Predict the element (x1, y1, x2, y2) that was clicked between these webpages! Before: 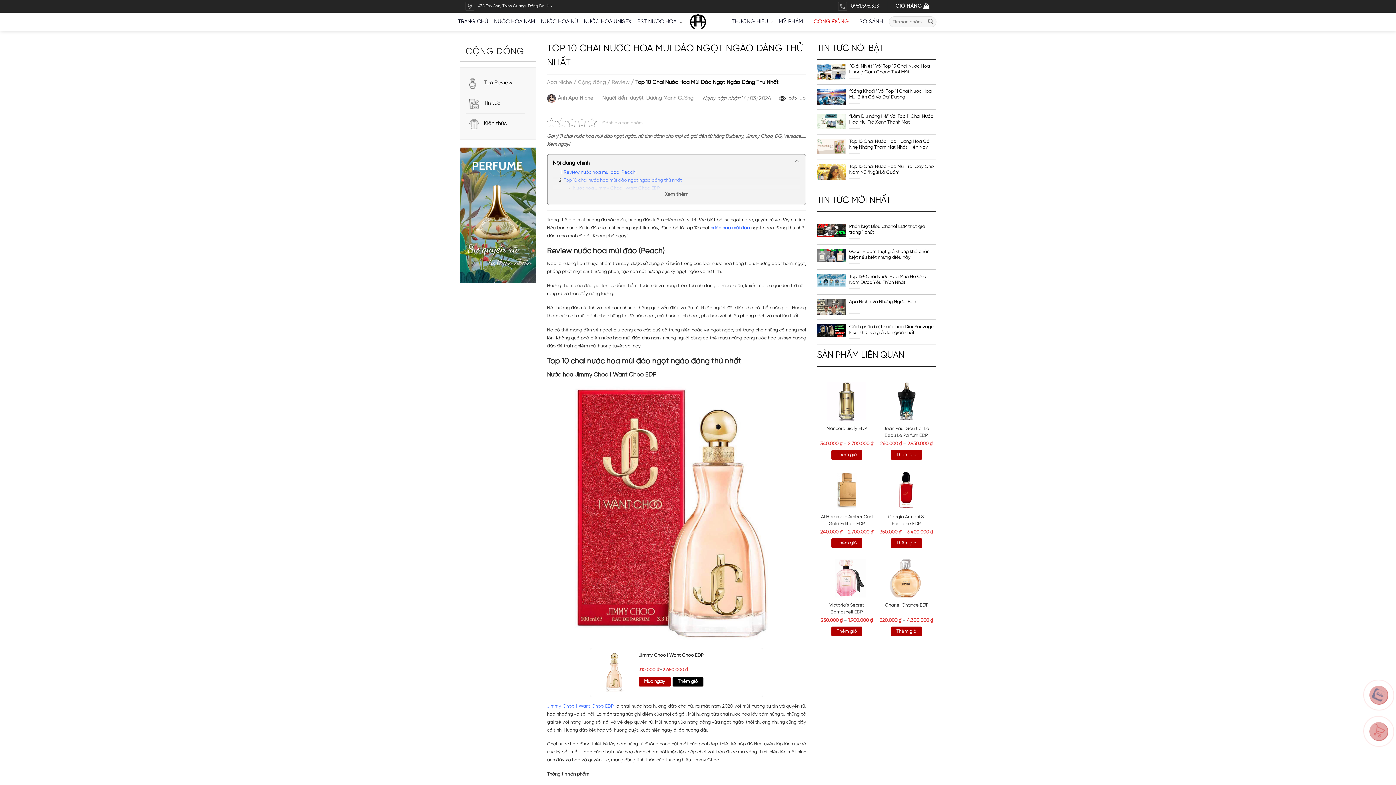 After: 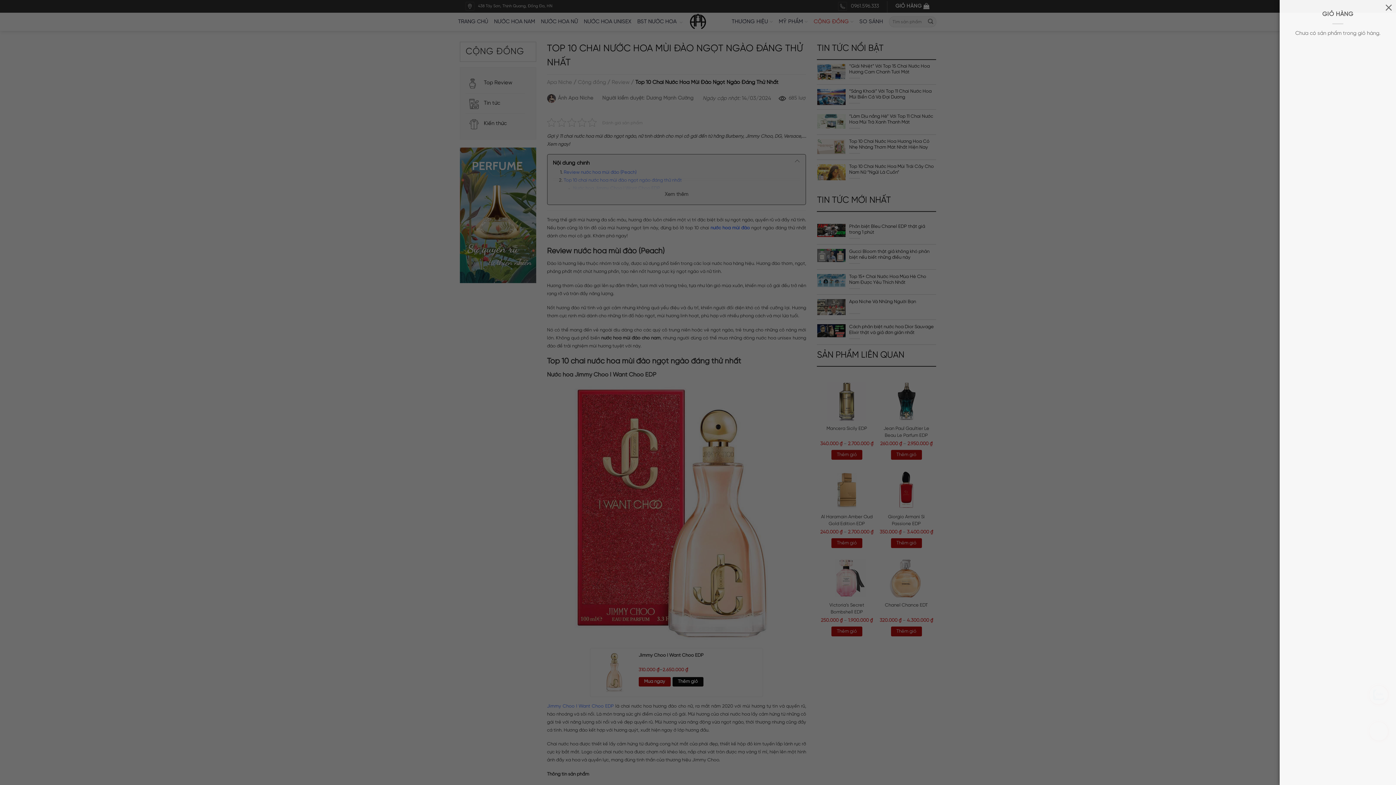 Action: bbox: (1373, 726, 1384, 737)